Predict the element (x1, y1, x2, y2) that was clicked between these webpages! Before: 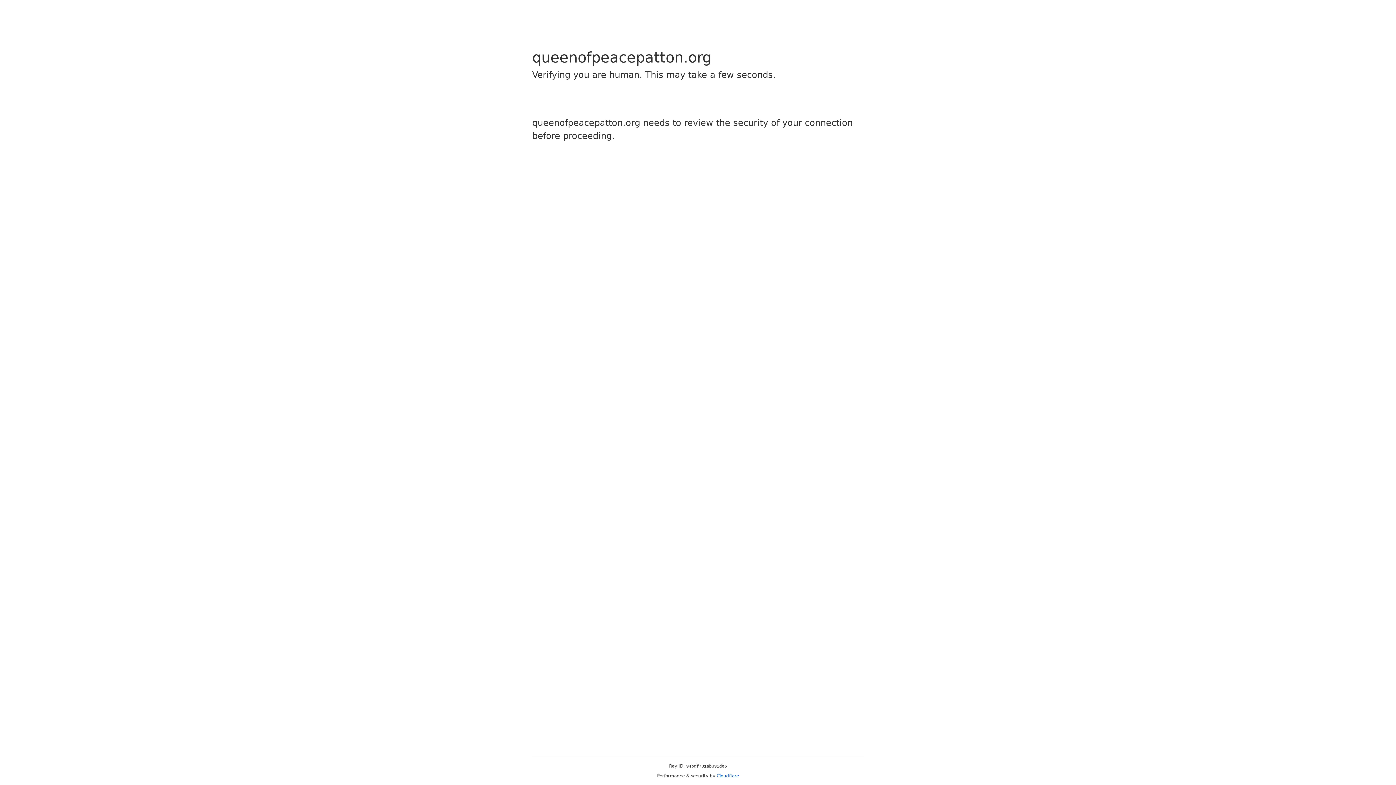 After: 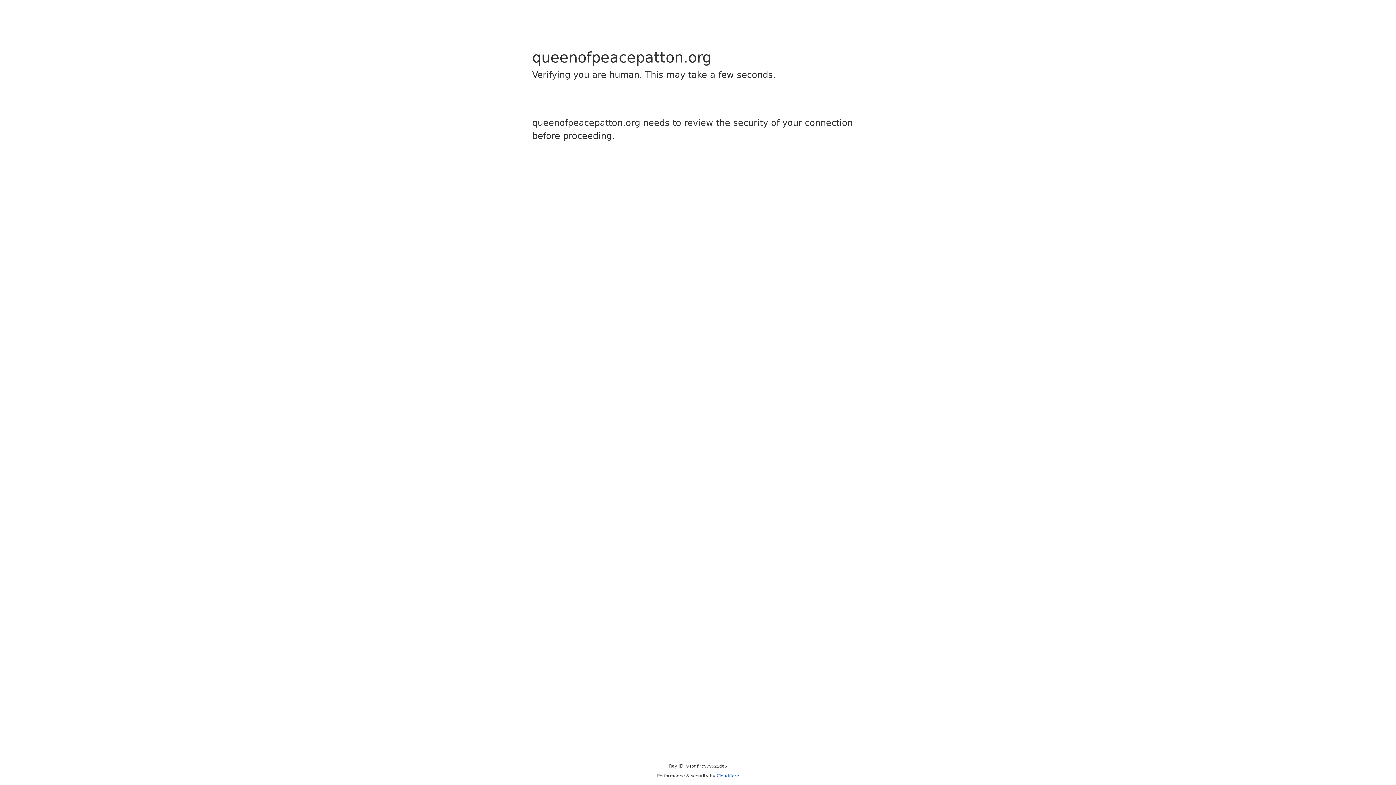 Action: bbox: (716, 773, 739, 778) label: Cloudflare